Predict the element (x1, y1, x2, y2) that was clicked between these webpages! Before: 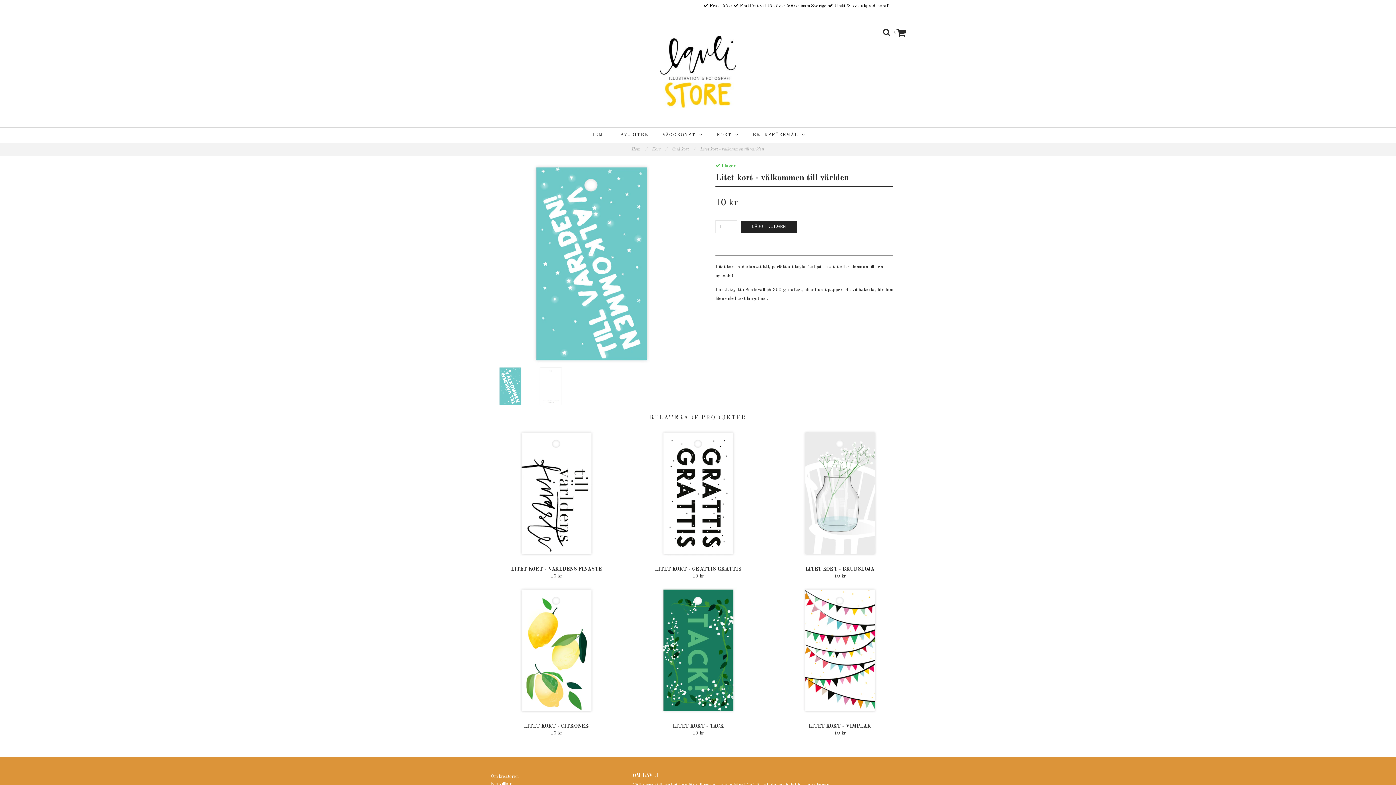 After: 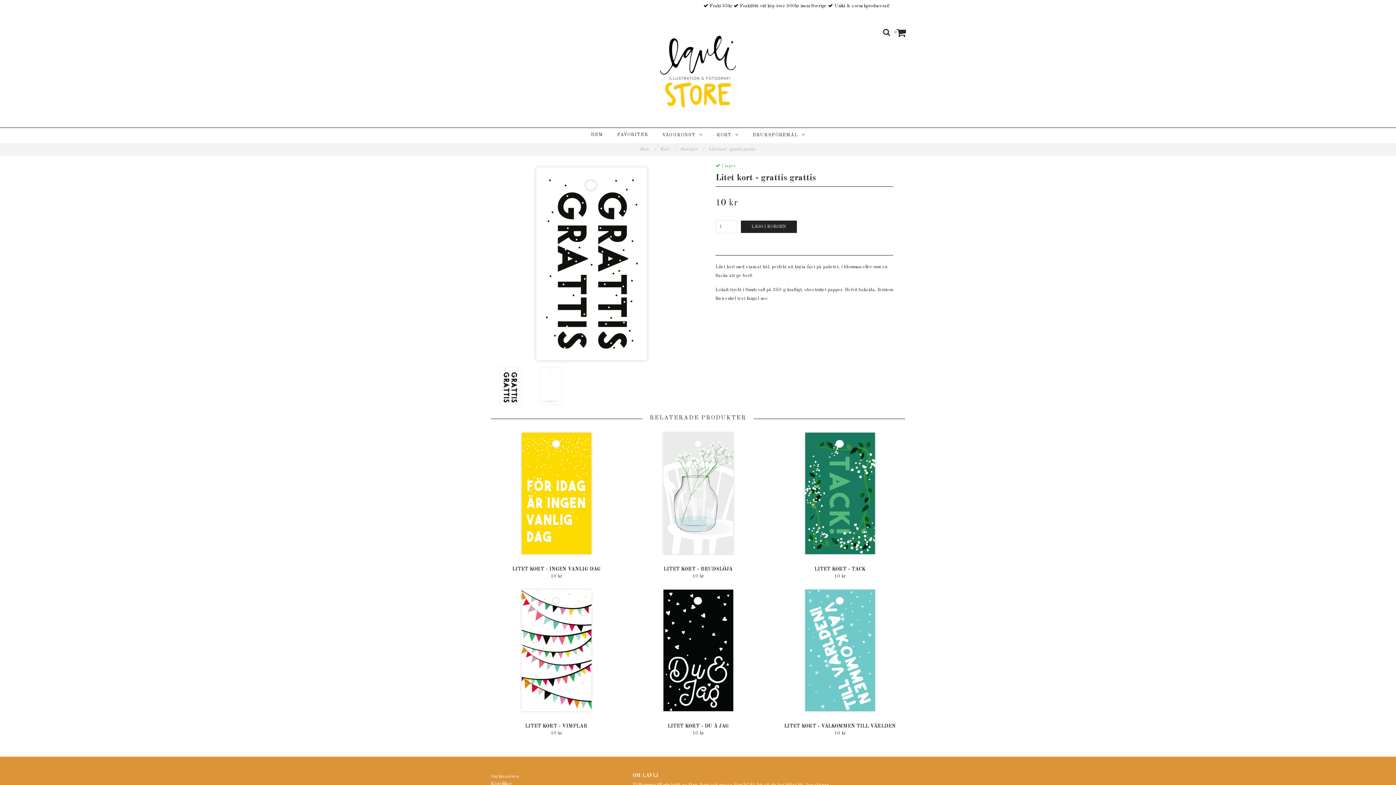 Action: bbox: (632, 430, 764, 557)